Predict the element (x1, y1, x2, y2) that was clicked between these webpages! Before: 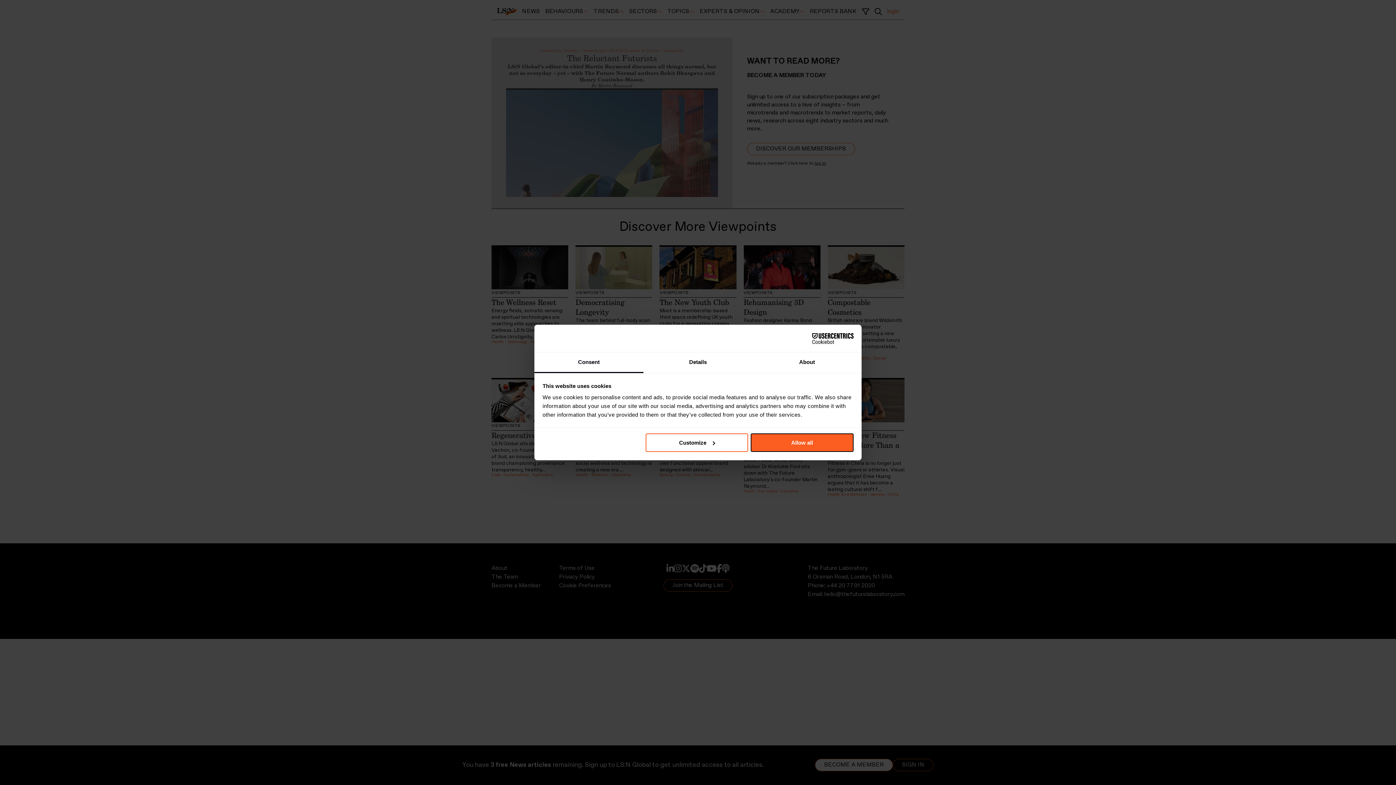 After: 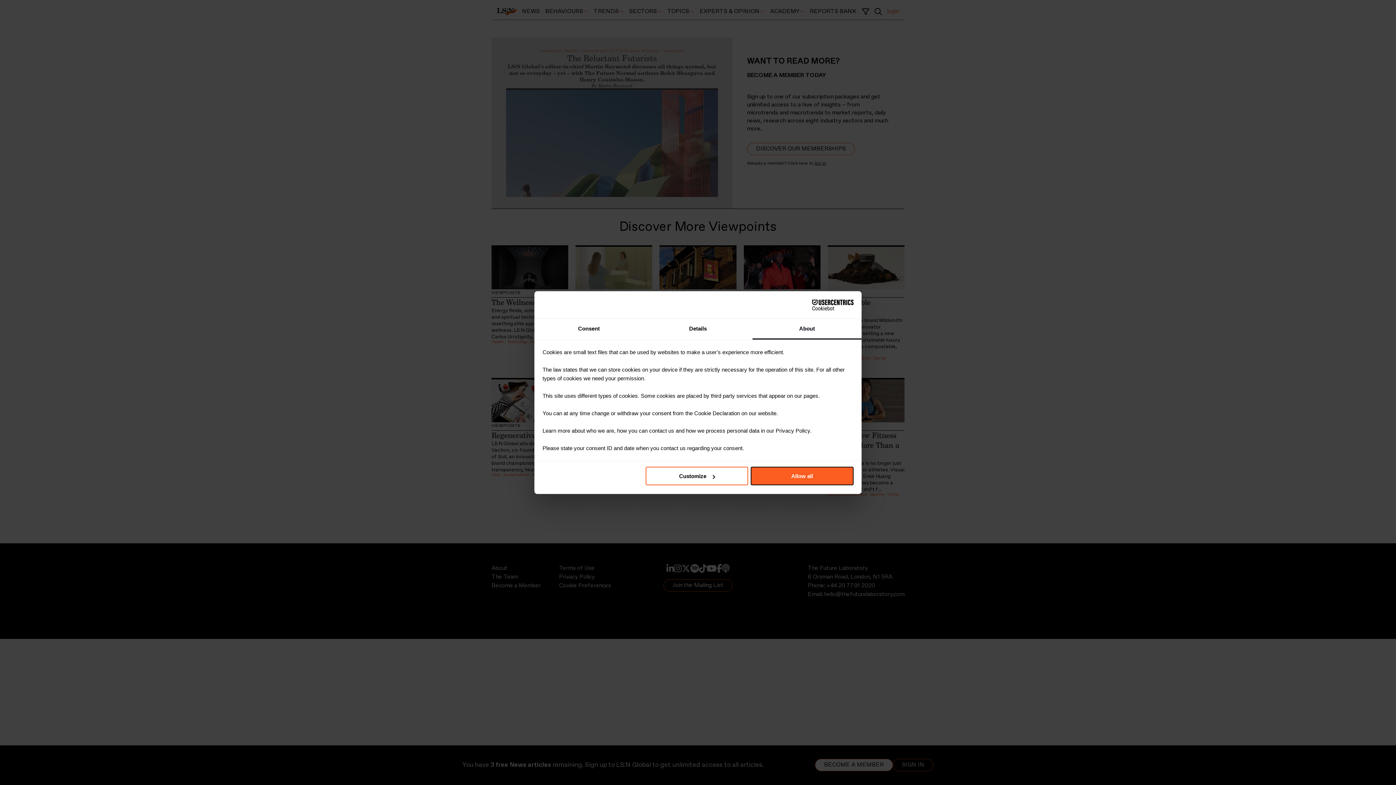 Action: label: About bbox: (752, 352, 861, 373)